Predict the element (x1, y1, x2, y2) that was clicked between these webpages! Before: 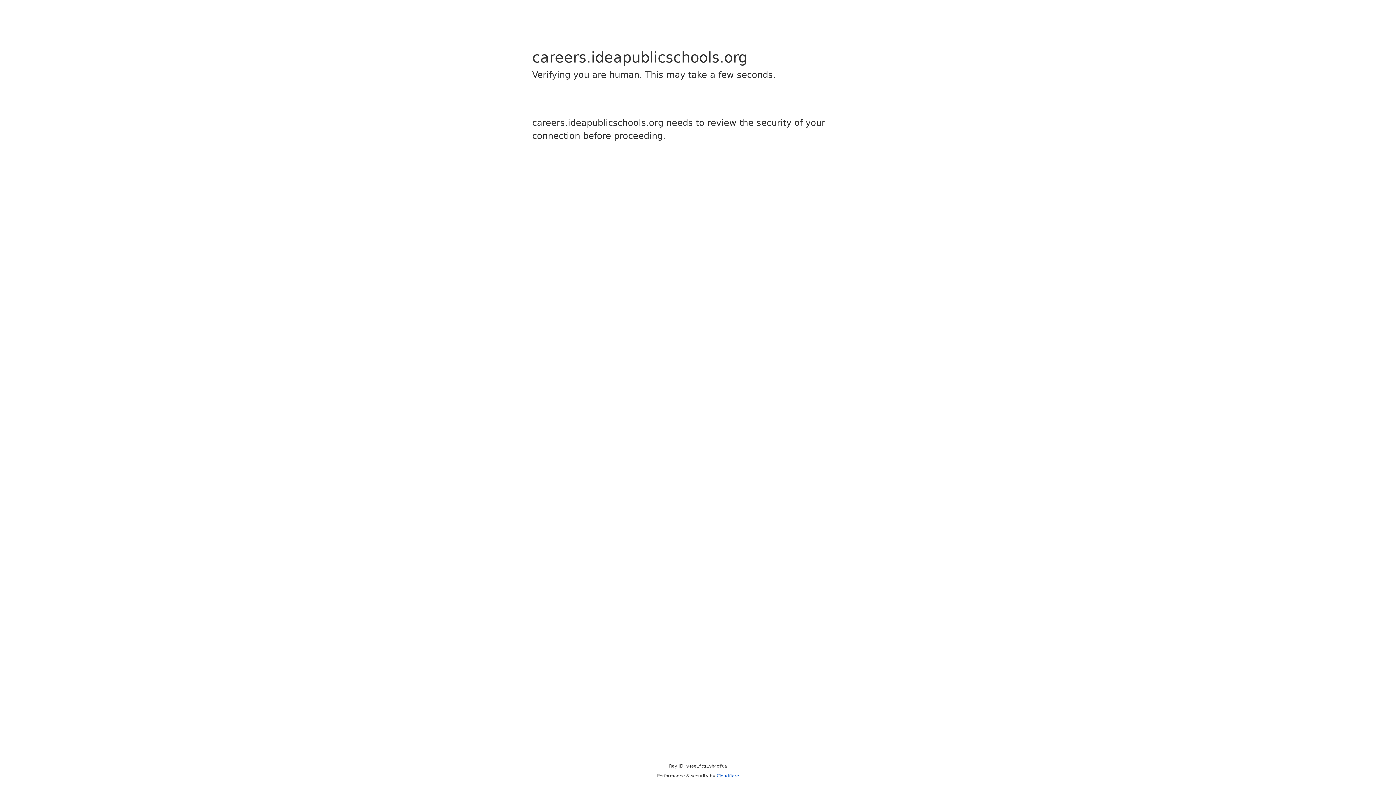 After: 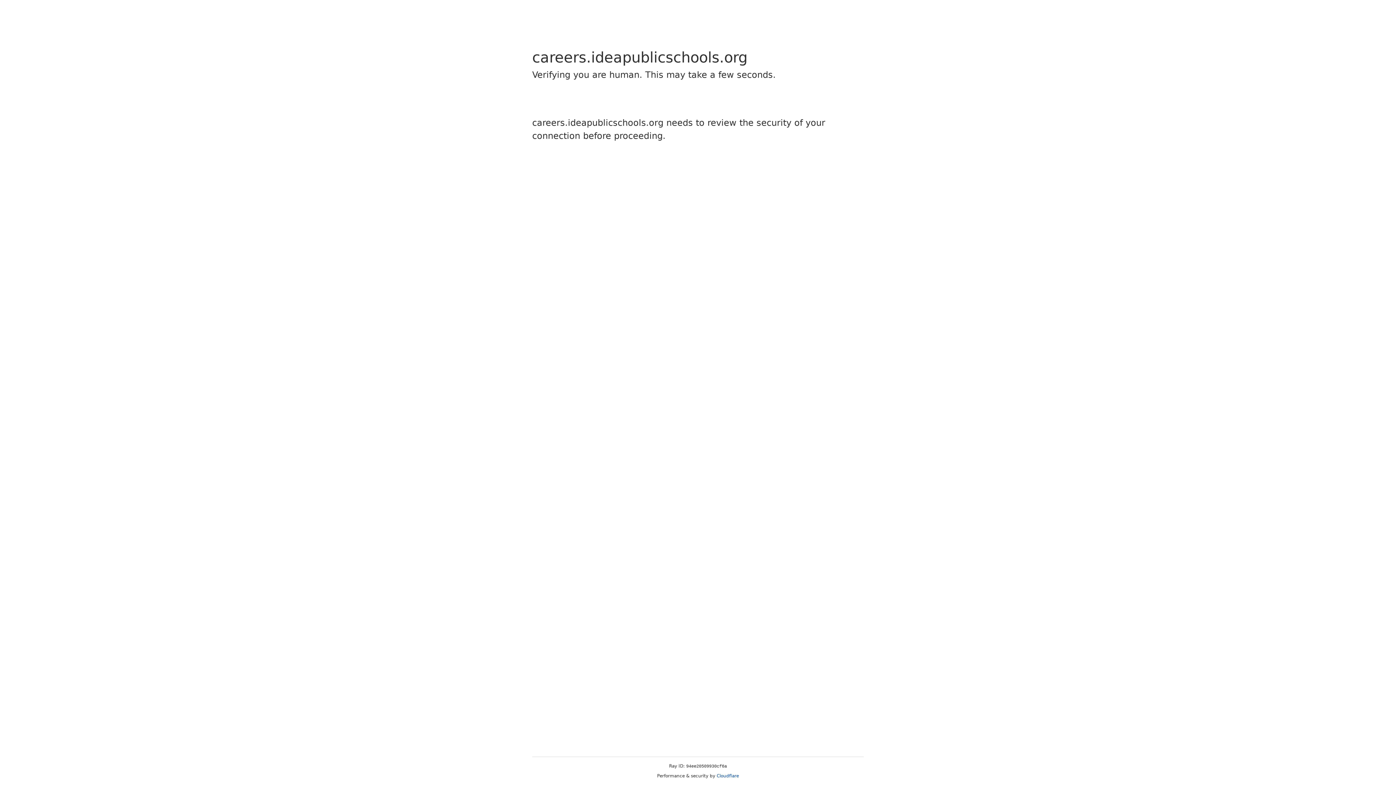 Action: label: Cloudflare bbox: (716, 773, 739, 778)